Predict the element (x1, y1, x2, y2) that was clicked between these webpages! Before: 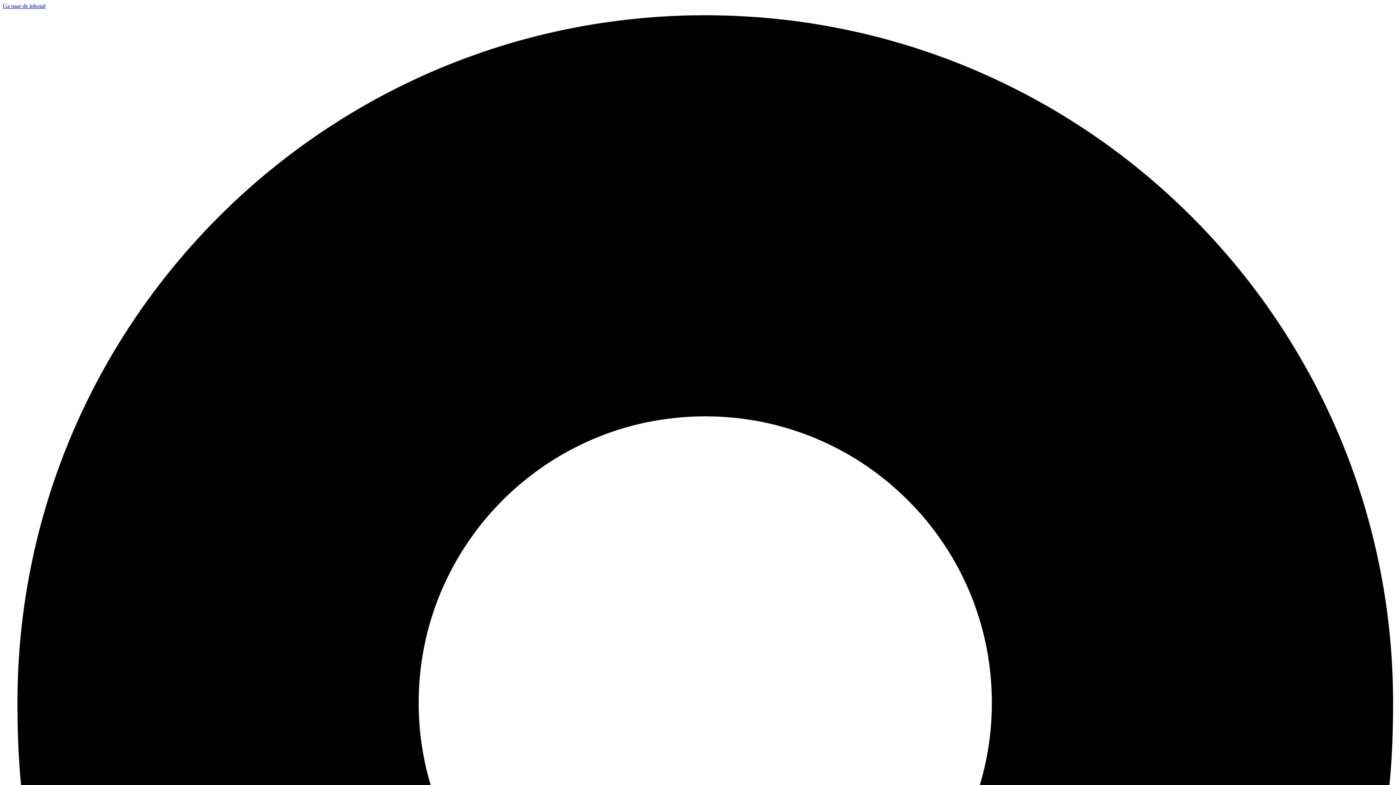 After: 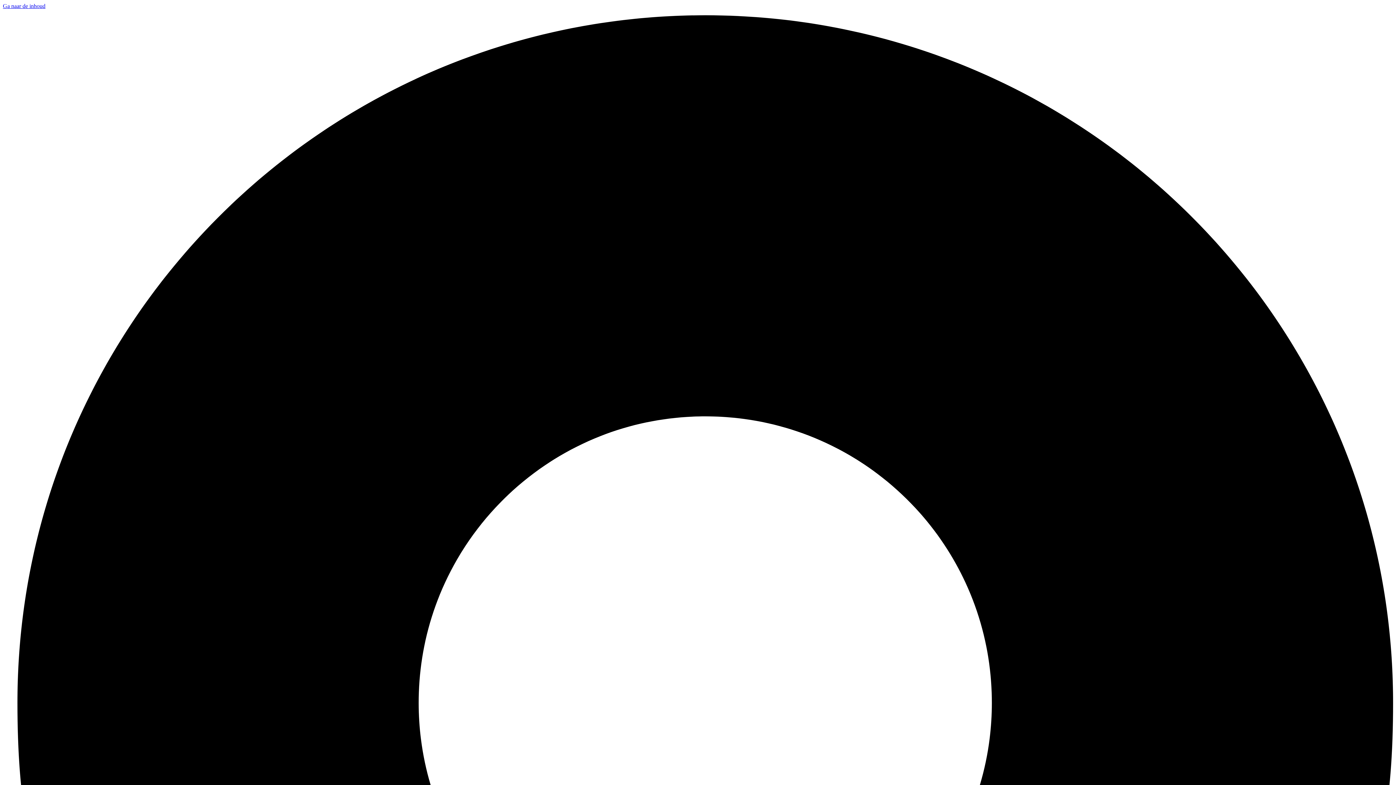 Action: label: Ga naar de inhoud bbox: (2, 2, 45, 9)